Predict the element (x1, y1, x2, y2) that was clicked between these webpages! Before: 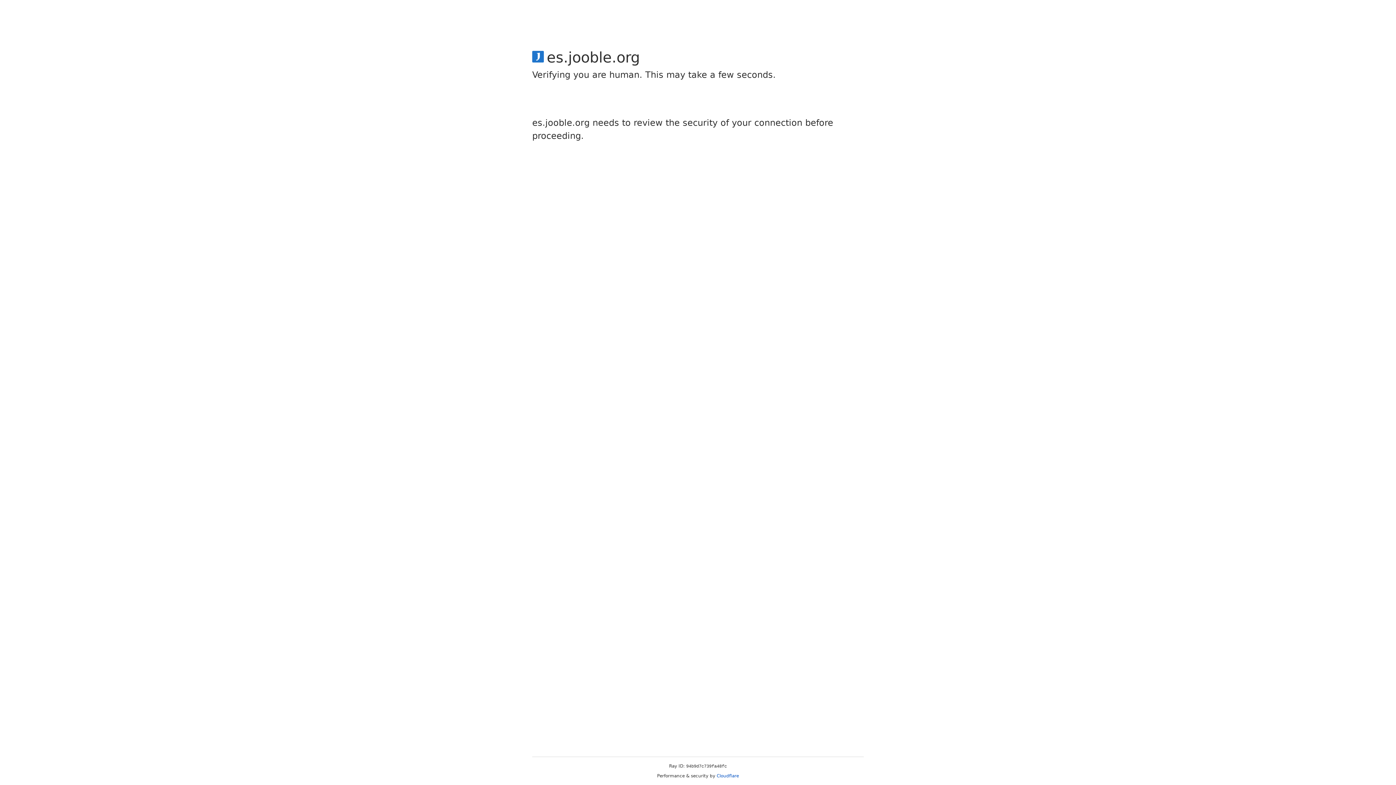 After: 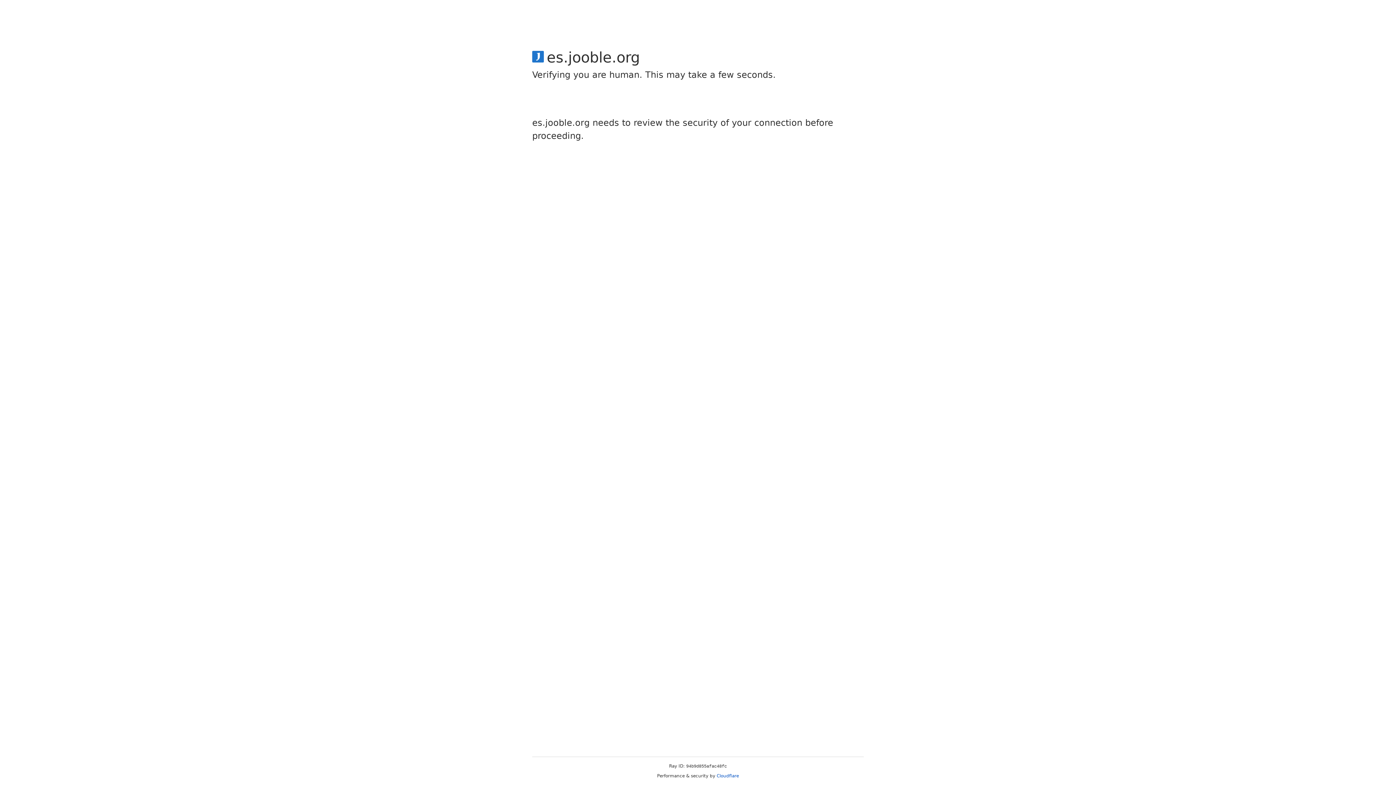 Action: bbox: (716, 773, 739, 778) label: Cloudflare